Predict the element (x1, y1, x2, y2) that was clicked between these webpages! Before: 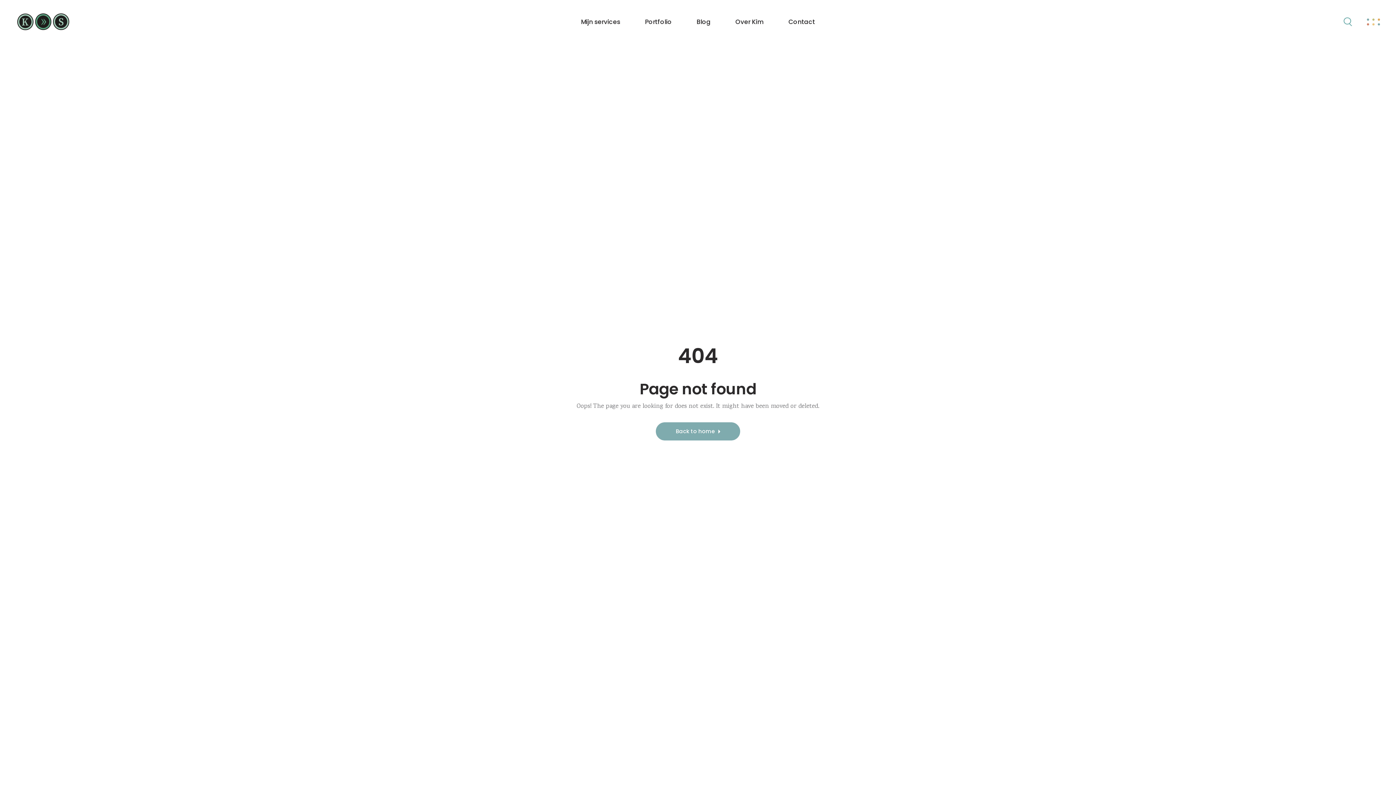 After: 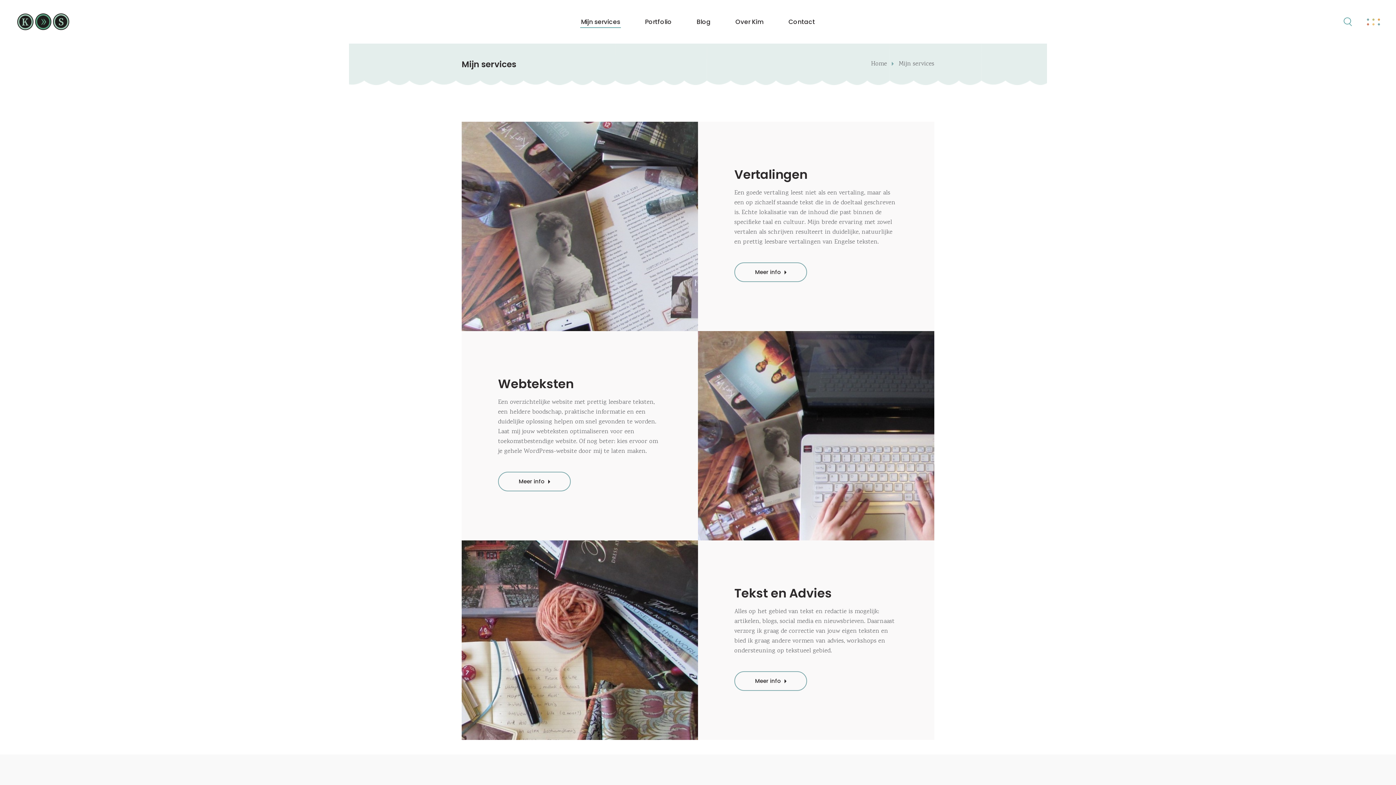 Action: label: Mijn services bbox: (568, 17, 632, 26)